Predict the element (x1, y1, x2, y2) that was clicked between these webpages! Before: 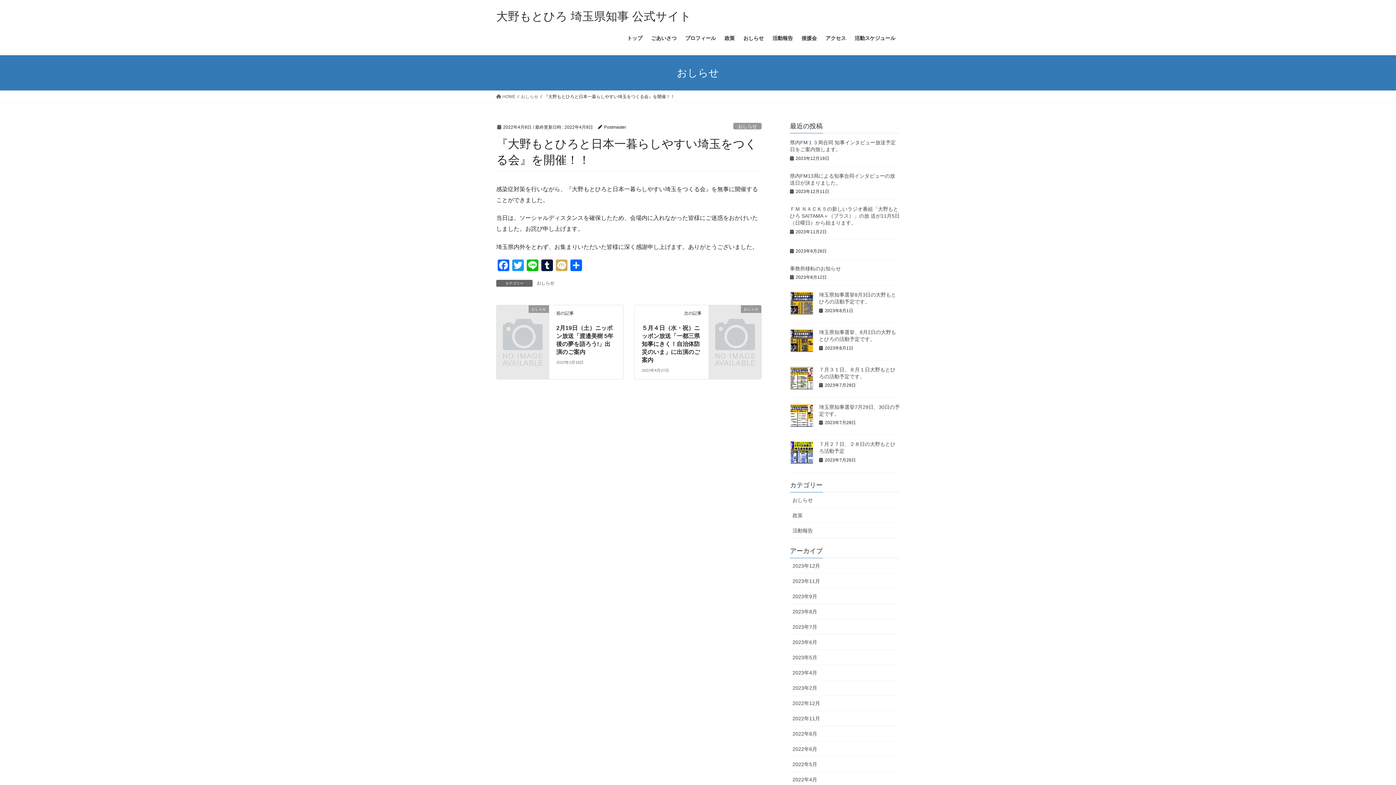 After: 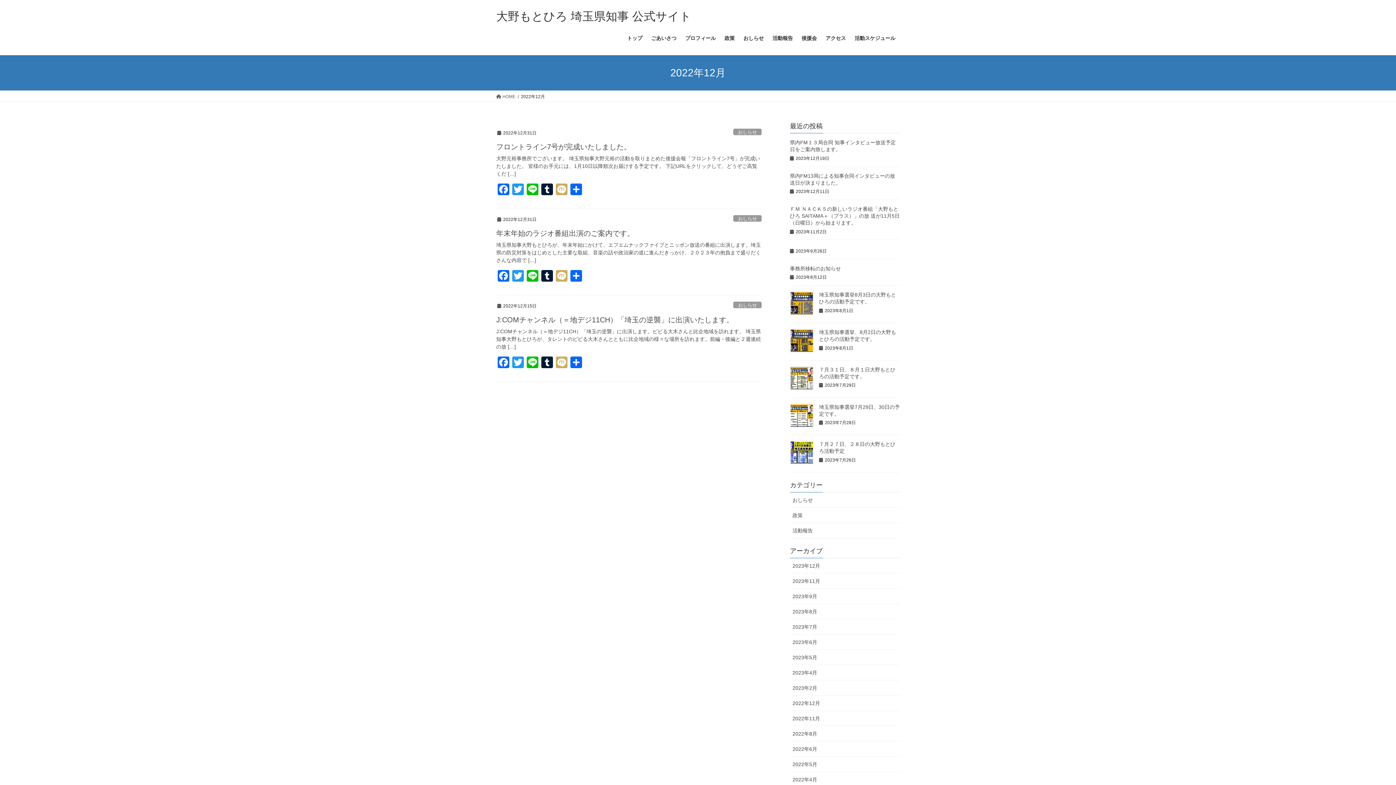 Action: bbox: (790, 696, 900, 711) label: 2022年12月